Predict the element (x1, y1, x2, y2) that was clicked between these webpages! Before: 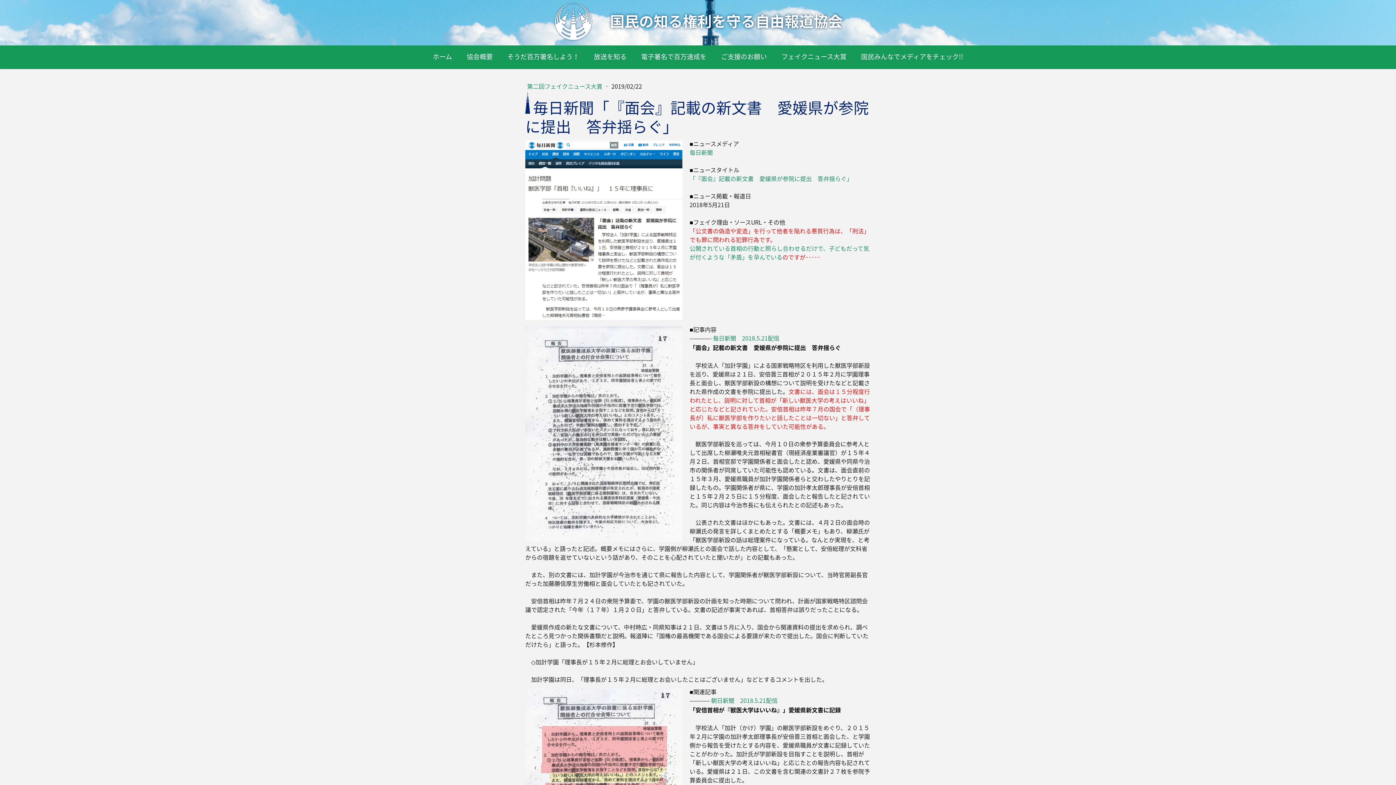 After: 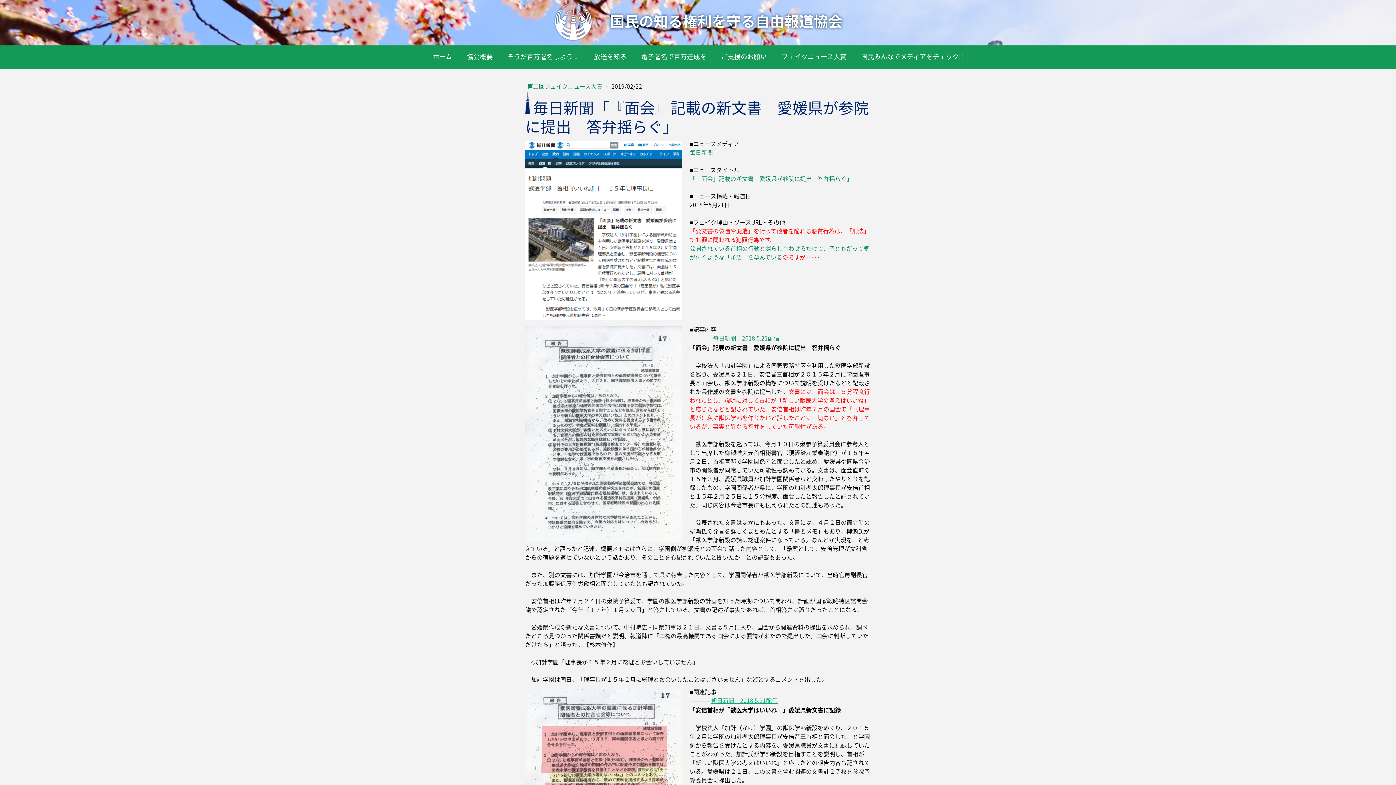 Action: bbox: (711, 696, 777, 705) label: 朝日新聞　2018.5.21配信